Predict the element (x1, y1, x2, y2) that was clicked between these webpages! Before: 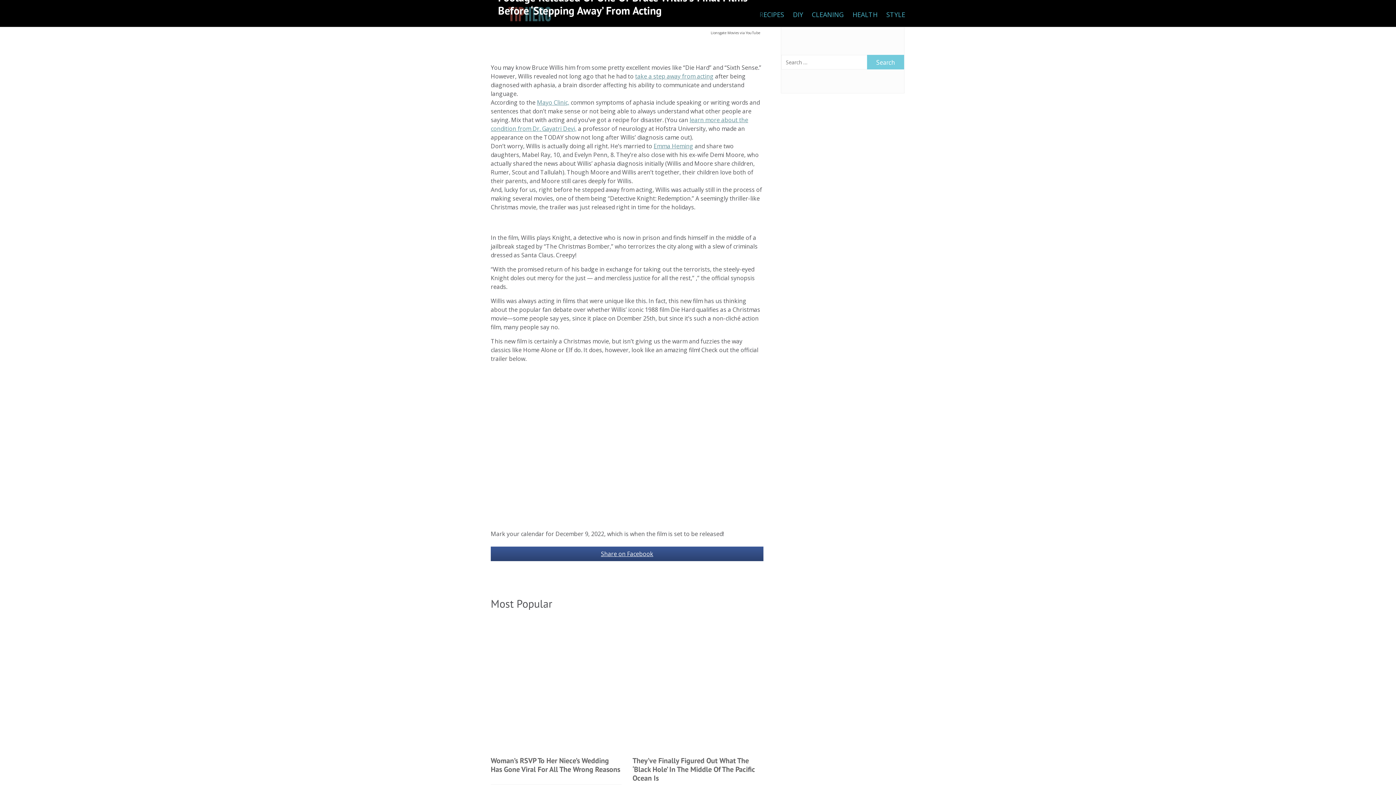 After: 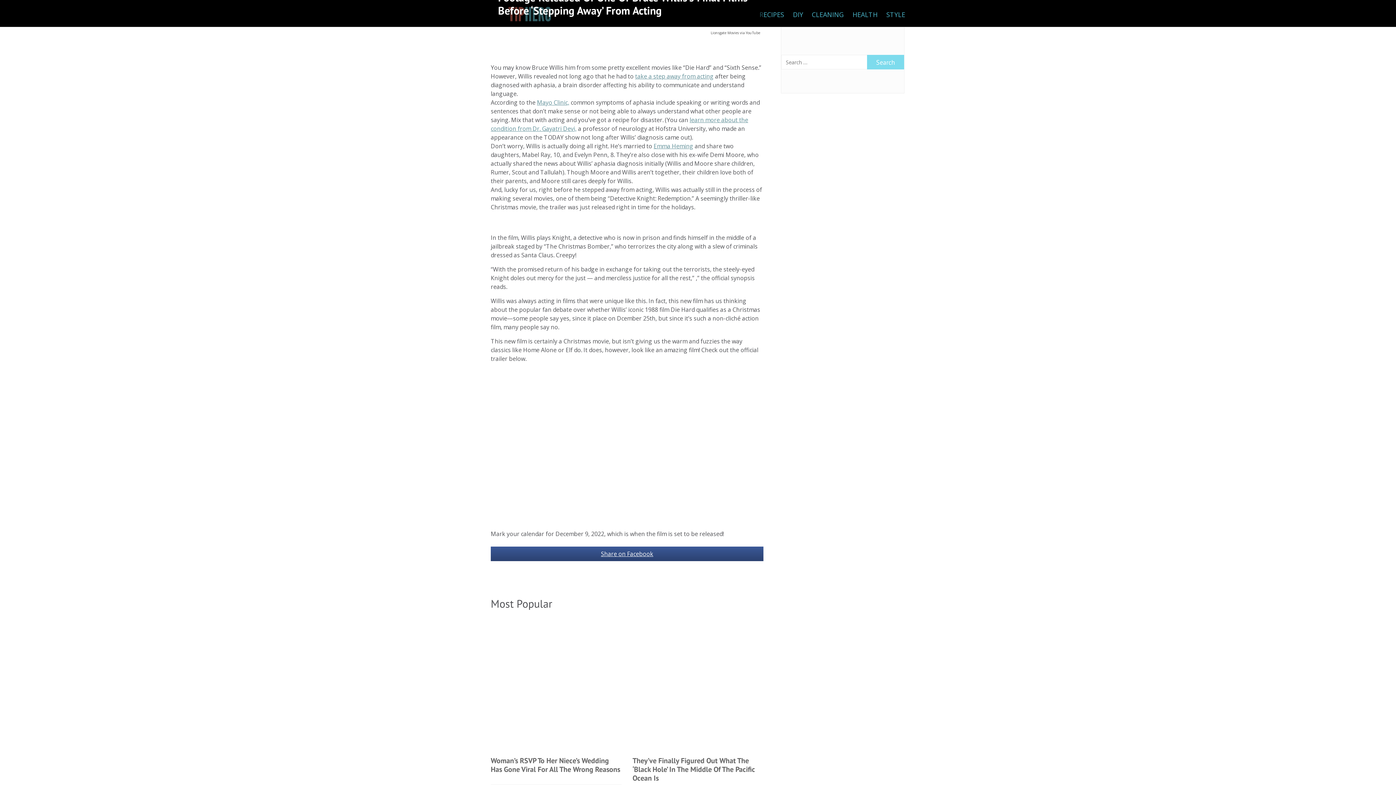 Action: bbox: (867, 54, 904, 69) label: Search